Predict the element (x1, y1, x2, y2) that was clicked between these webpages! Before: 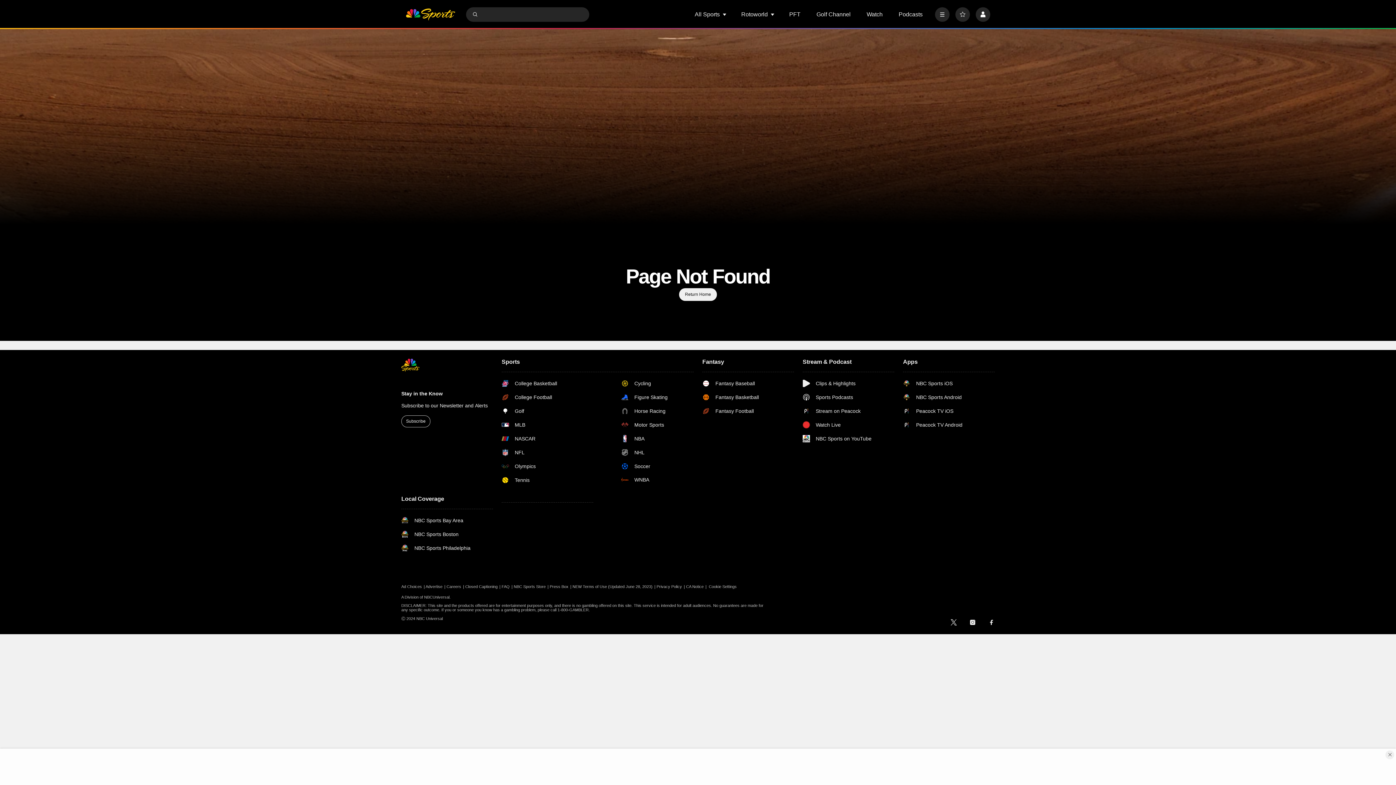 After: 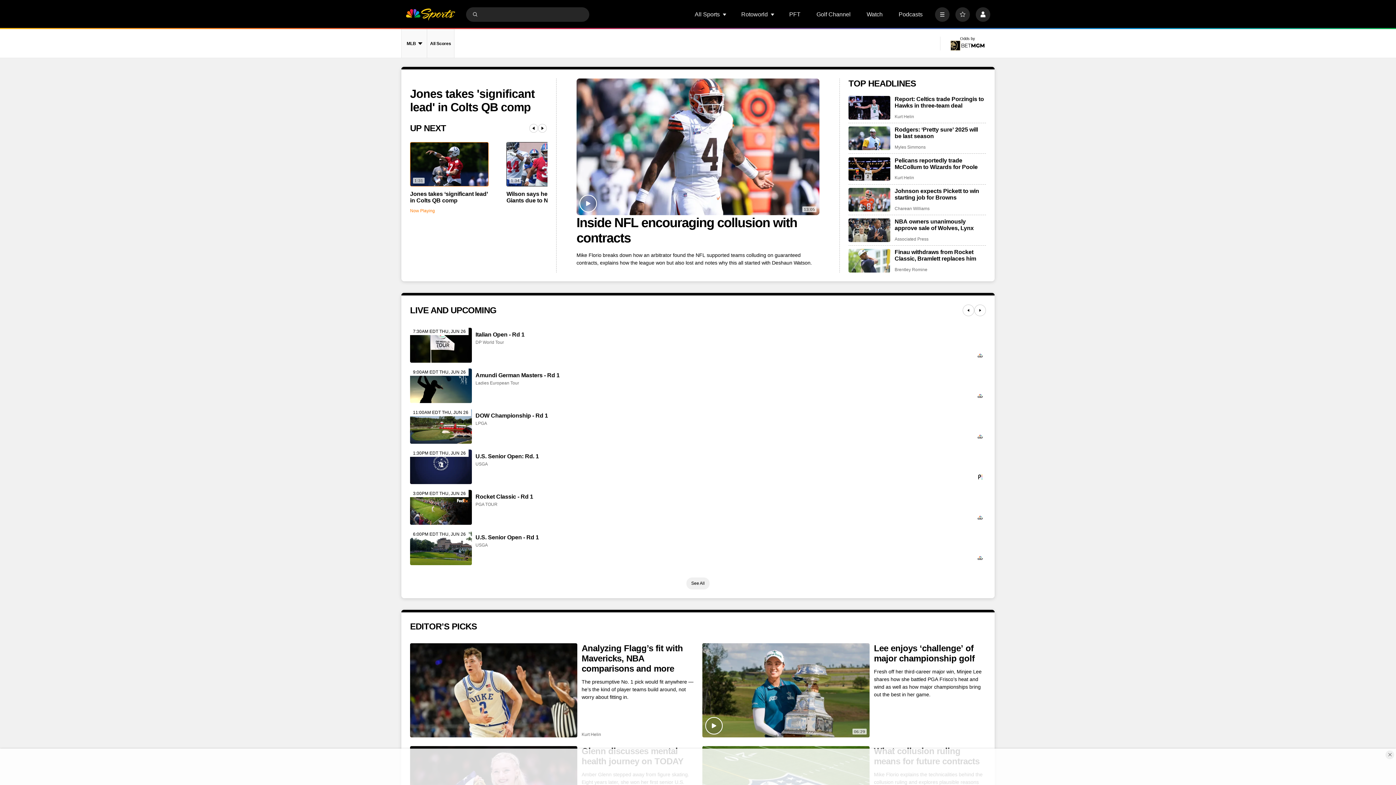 Action: label: home page bbox: (405, 7, 455, 21)